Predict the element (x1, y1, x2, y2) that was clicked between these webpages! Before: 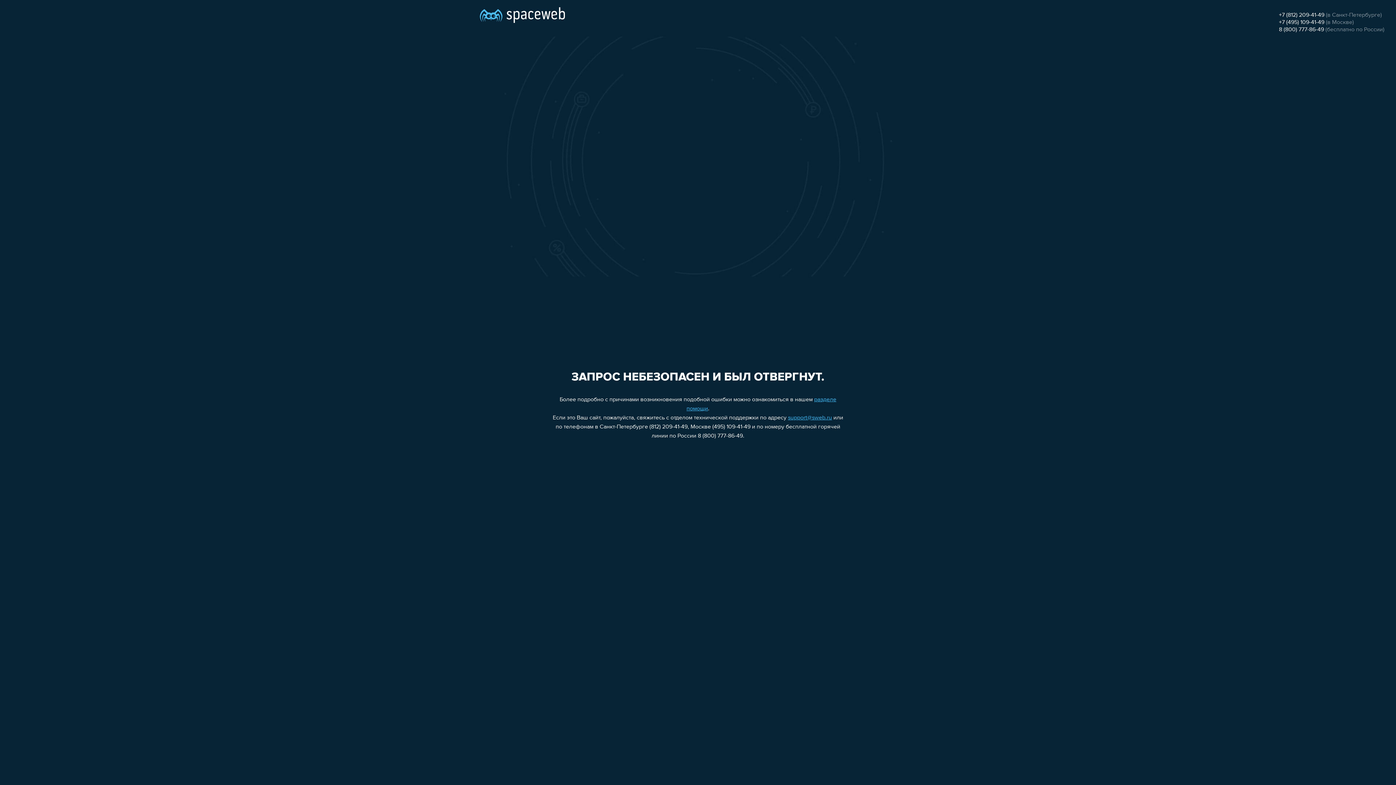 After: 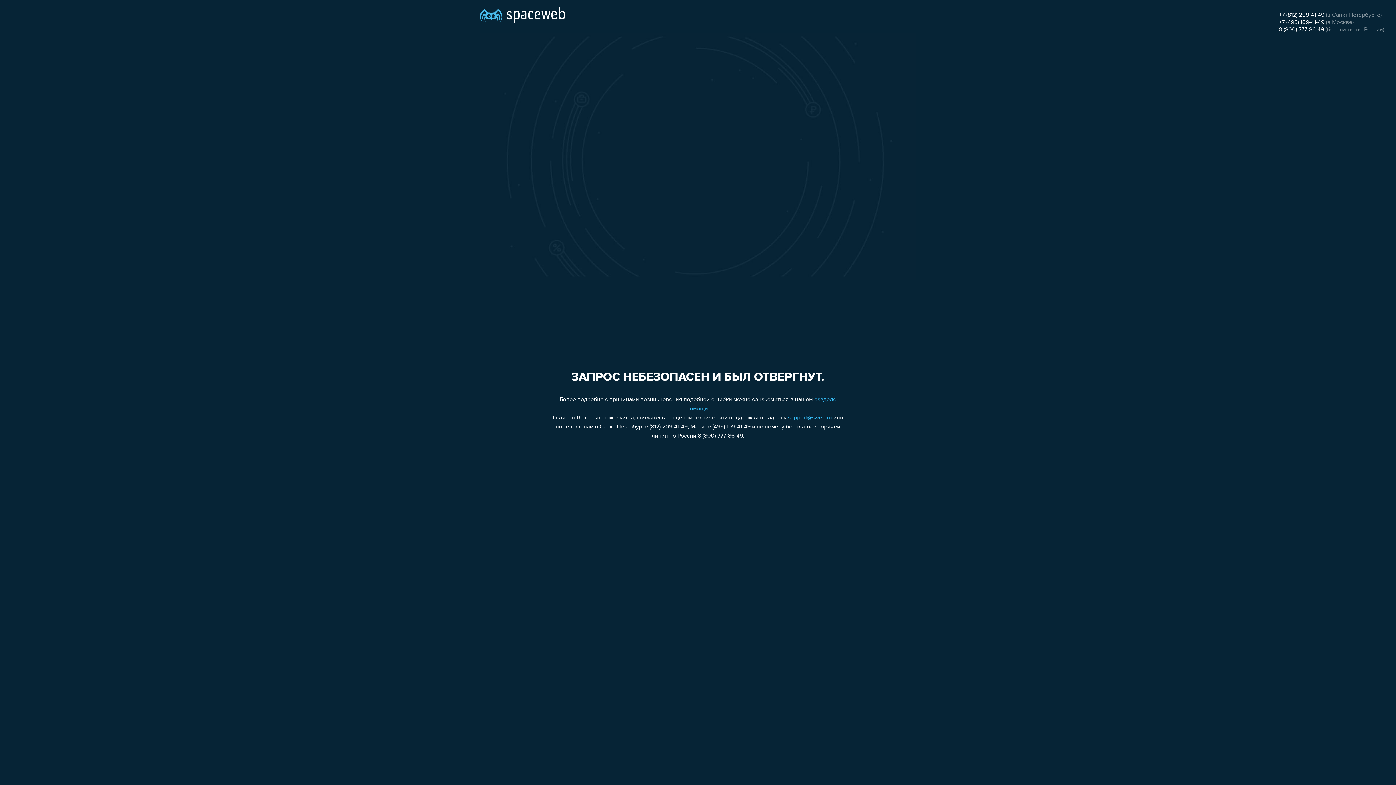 Action: bbox: (1279, 19, 1324, 25) label: +7 (495) 109-41-49